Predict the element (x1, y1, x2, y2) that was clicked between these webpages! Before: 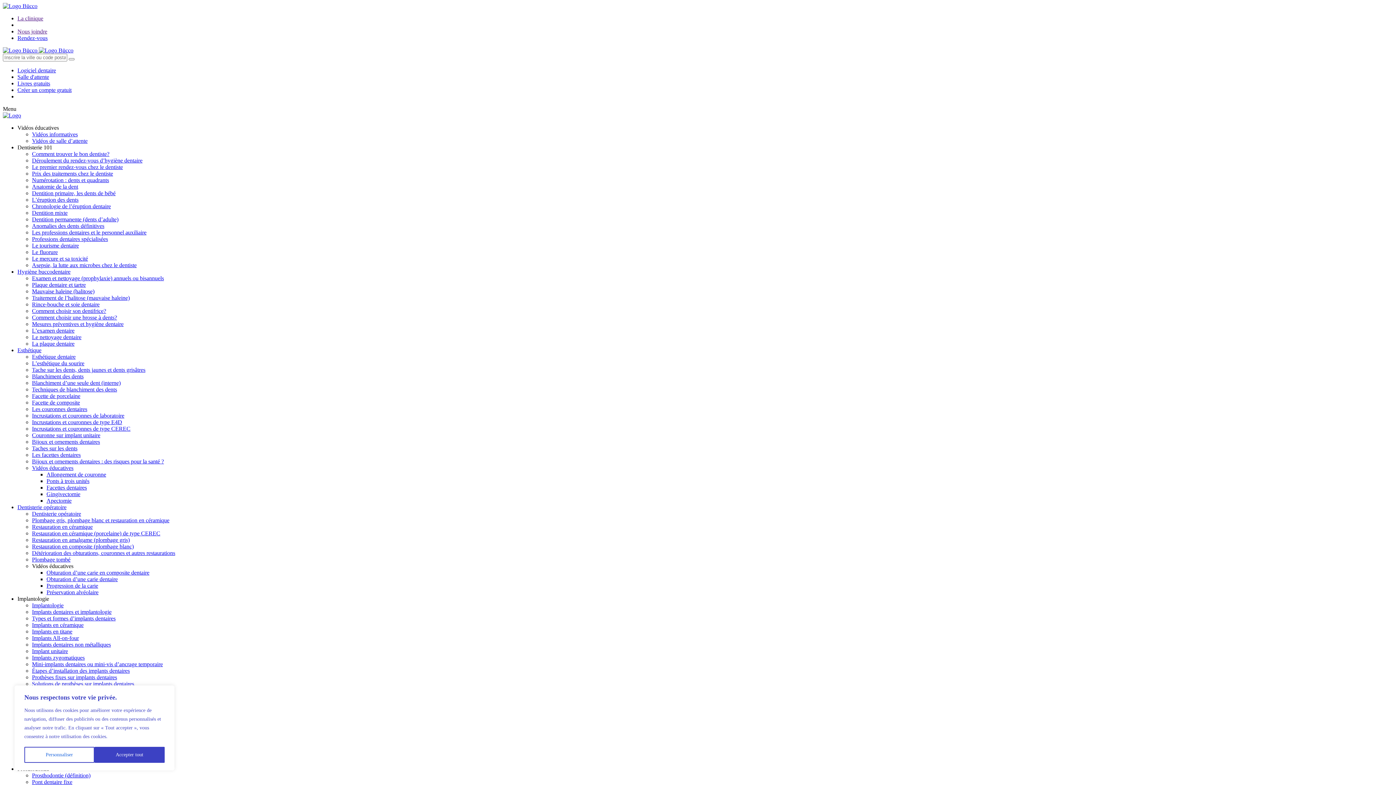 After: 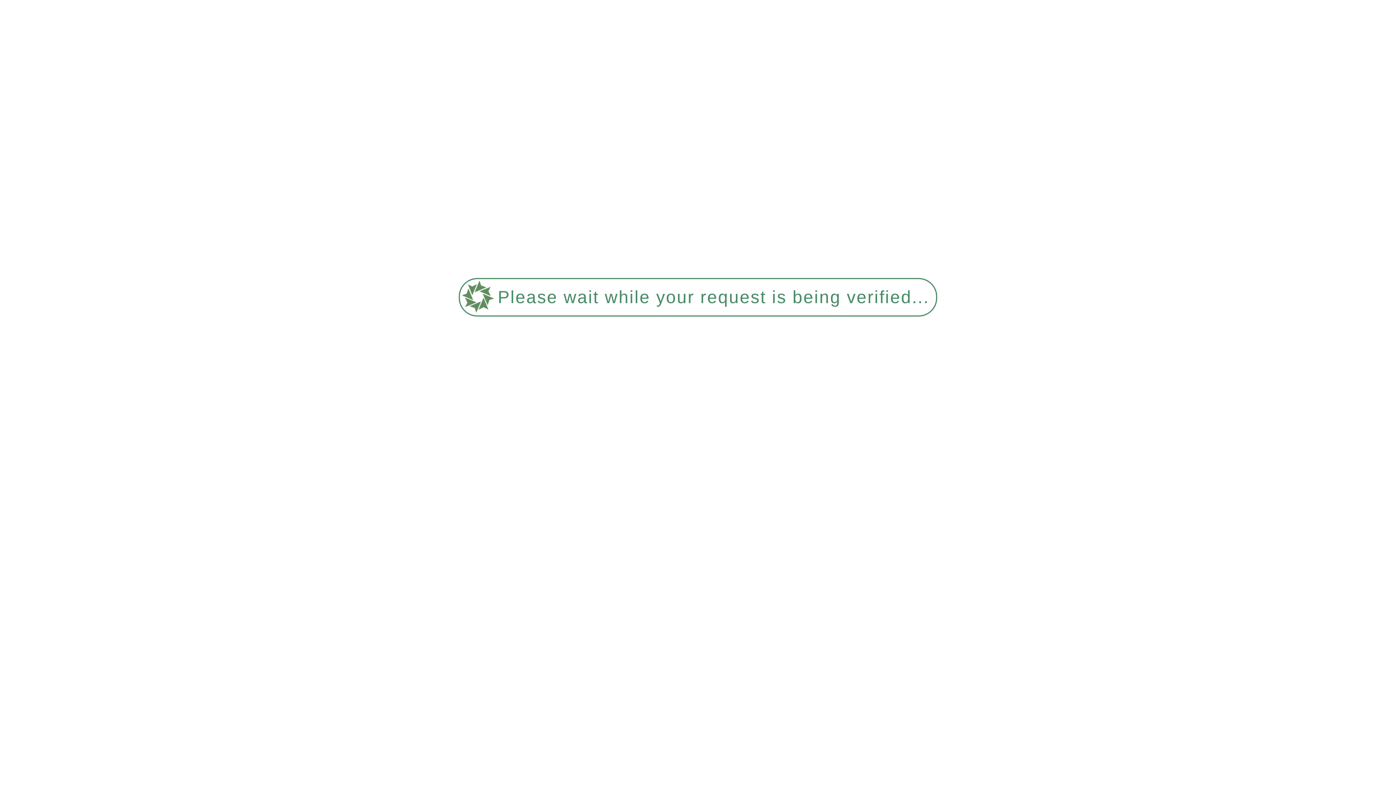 Action: label: Numérotation : dents et quadrants bbox: (32, 177, 109, 183)